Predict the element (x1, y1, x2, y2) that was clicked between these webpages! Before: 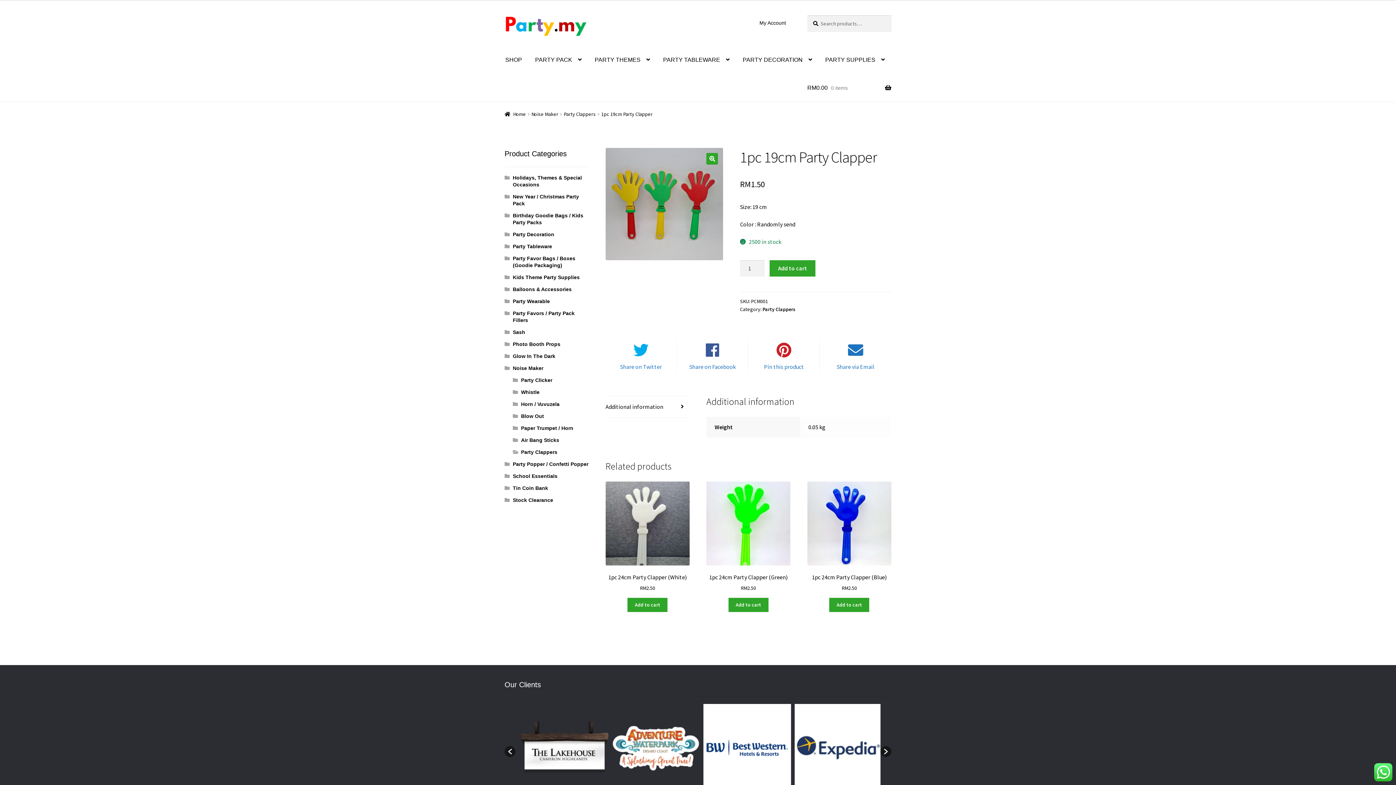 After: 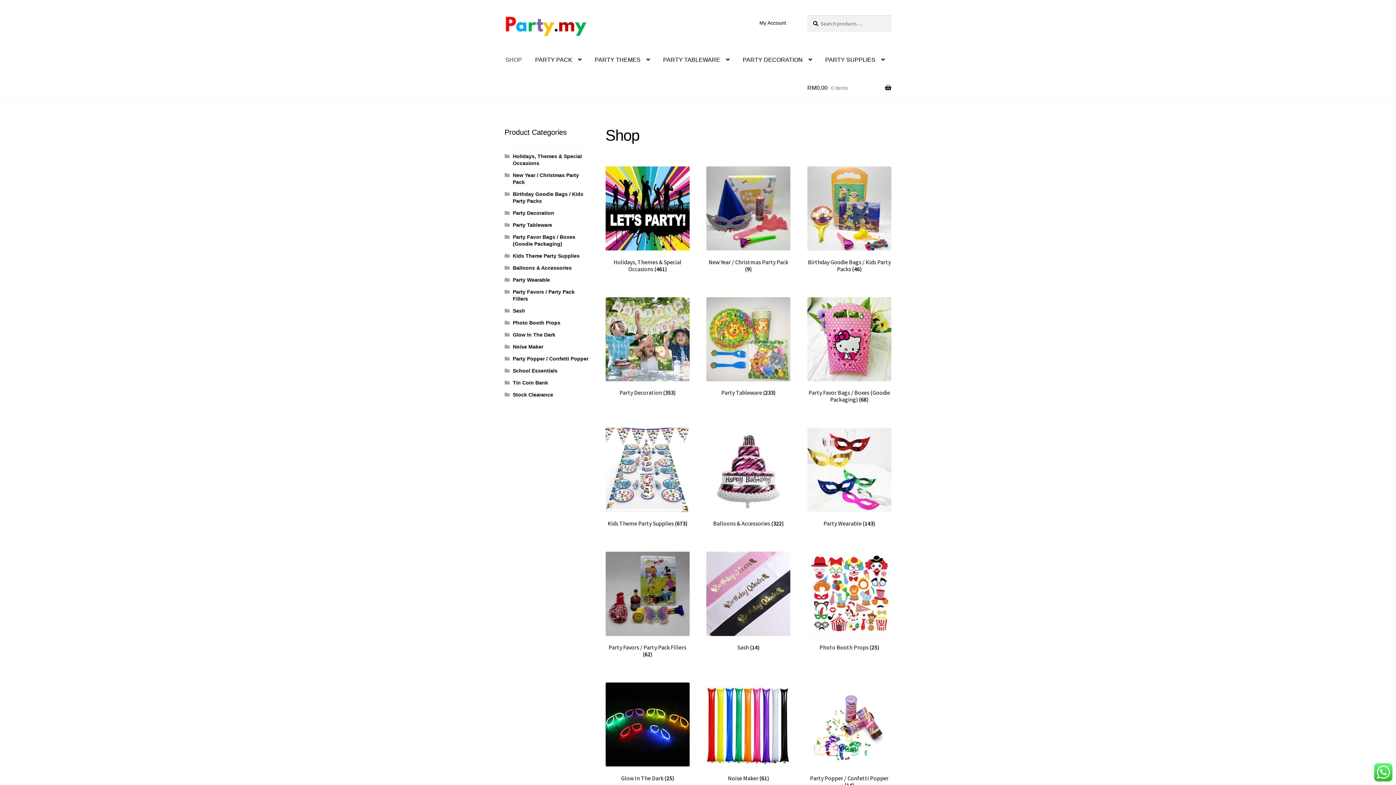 Action: bbox: (504, 15, 588, 37)